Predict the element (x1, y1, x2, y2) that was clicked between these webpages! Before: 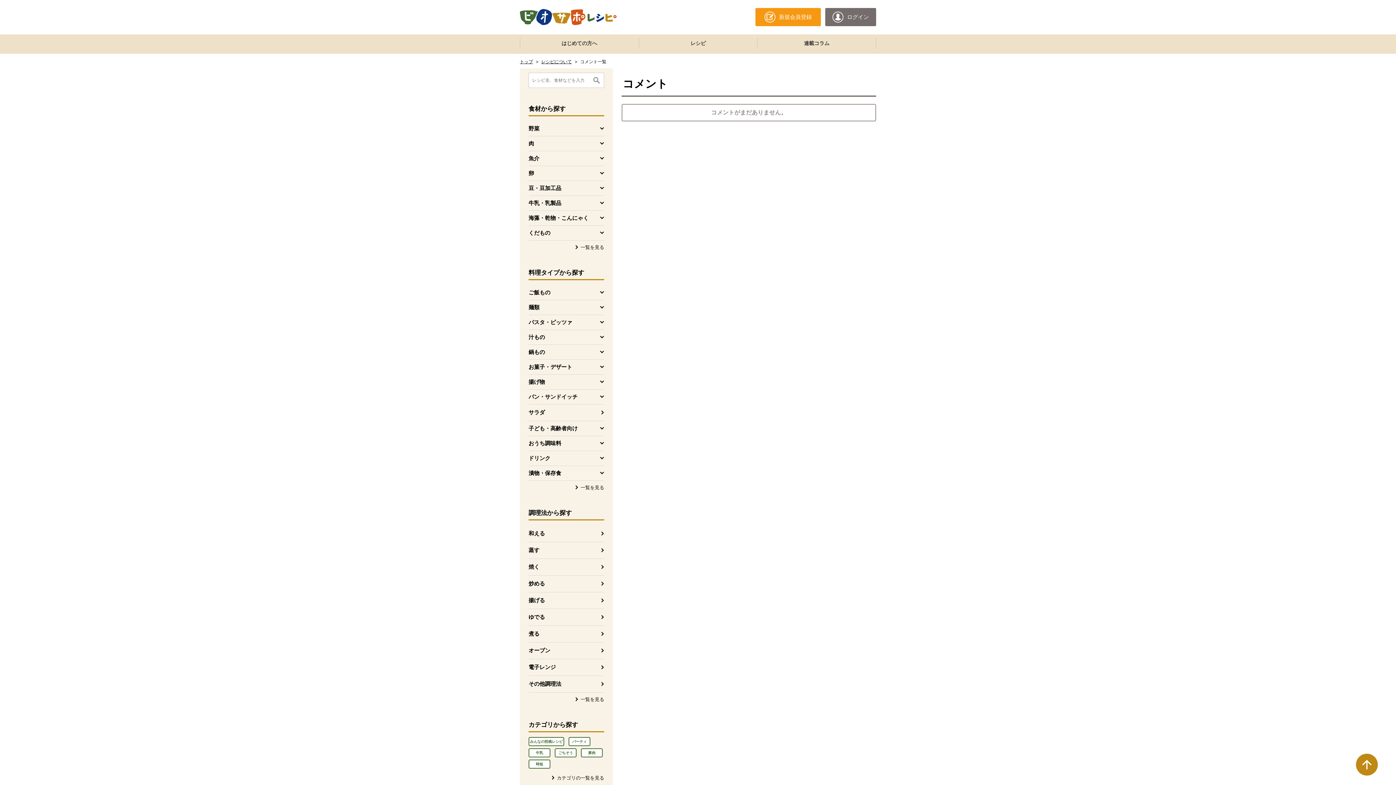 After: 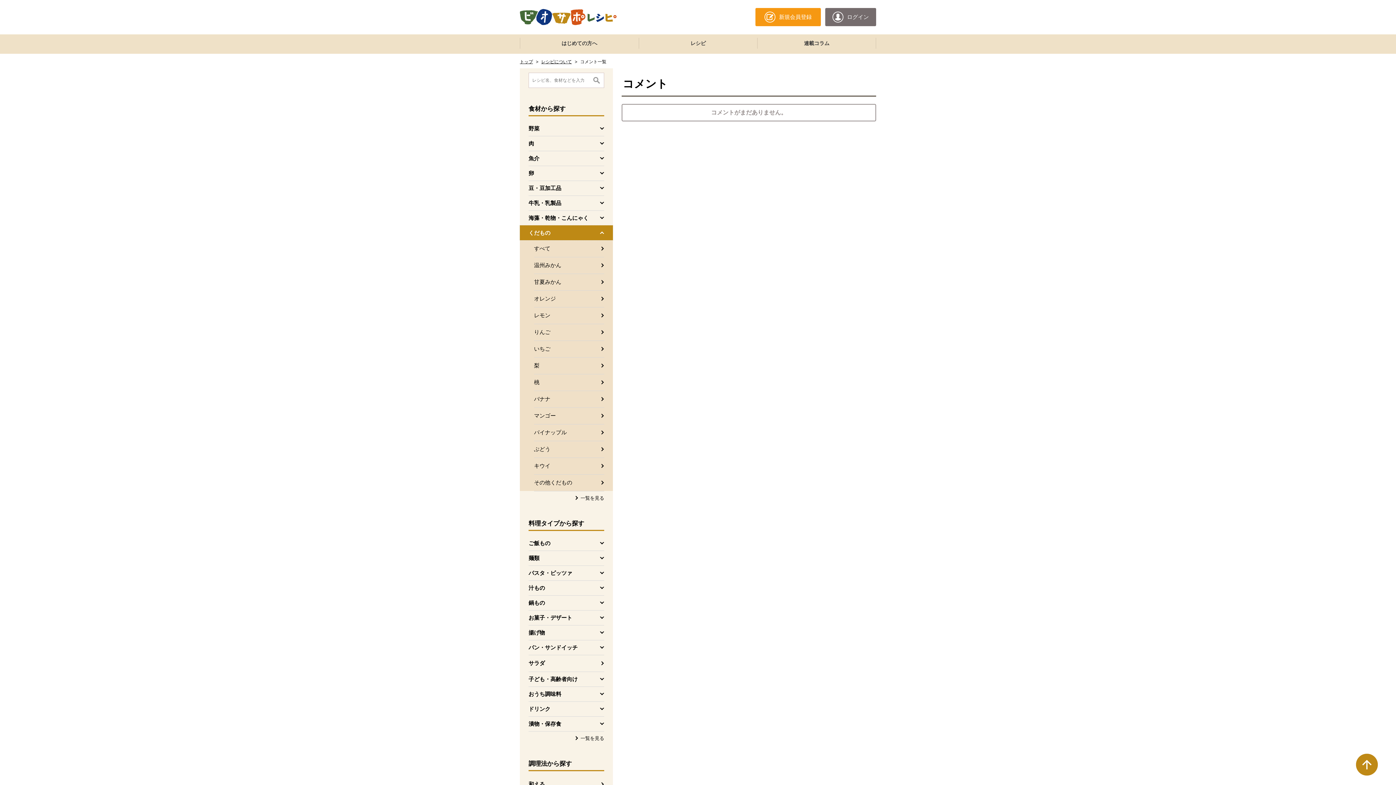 Action: bbox: (520, 225, 613, 240) label: くだもの
を開く